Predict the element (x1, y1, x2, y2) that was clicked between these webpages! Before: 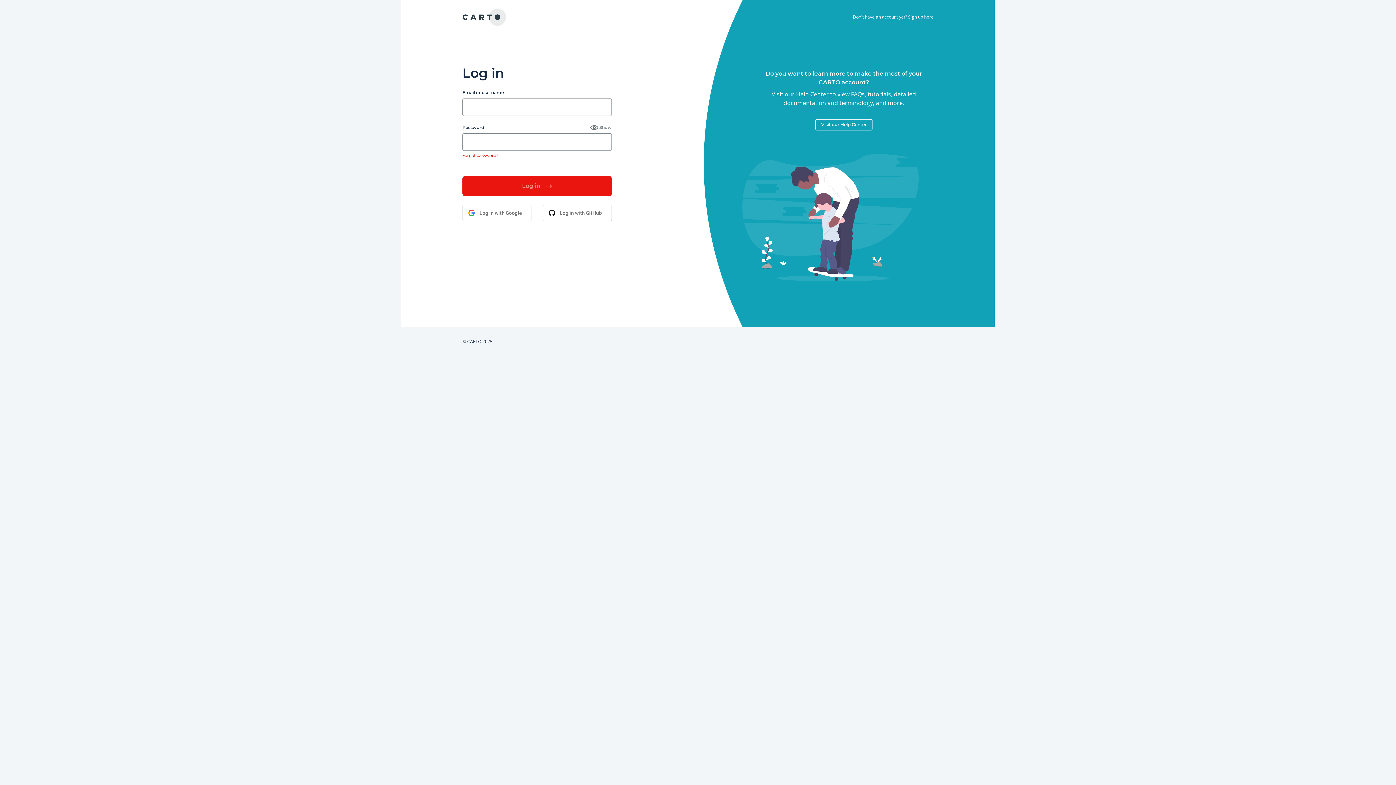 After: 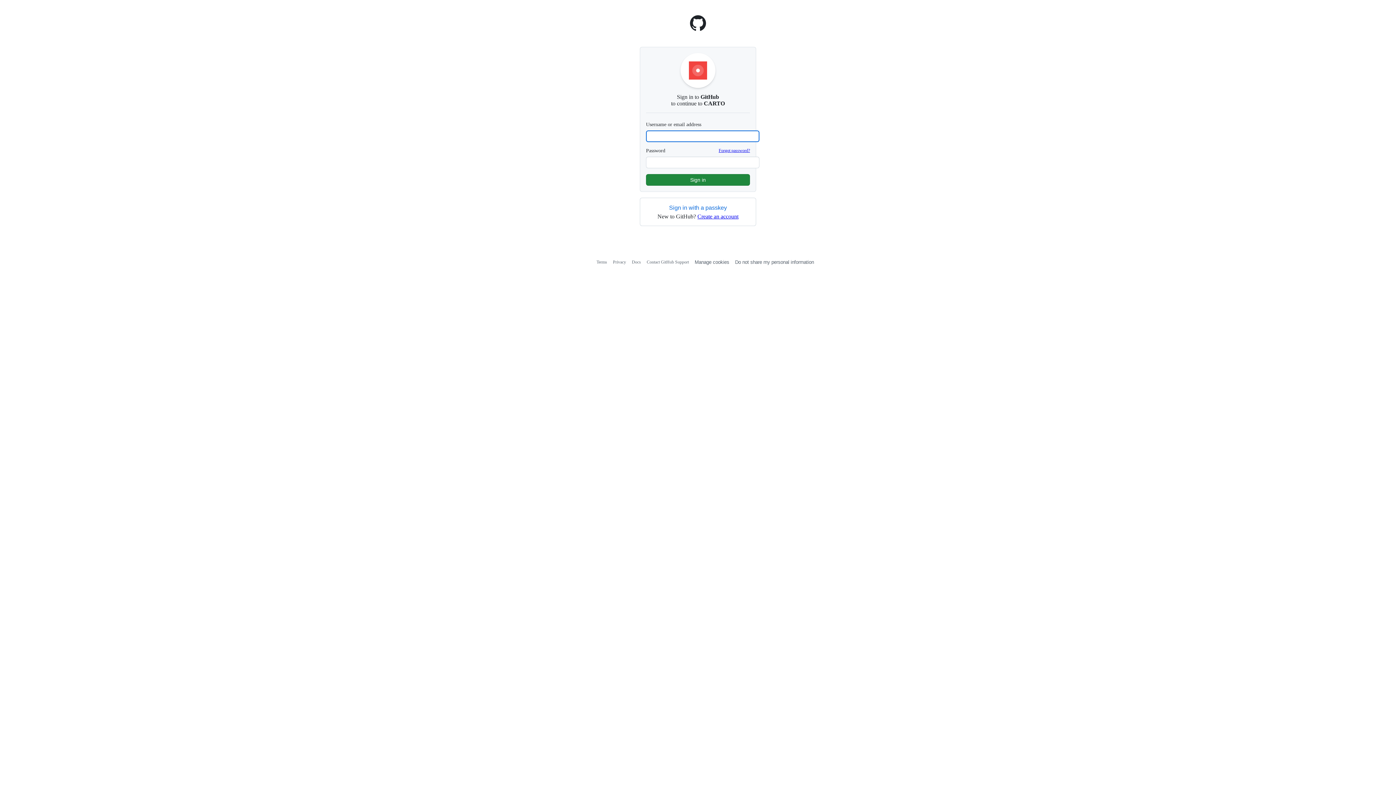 Action: bbox: (542, 205, 611, 221) label: Log in with GitHub